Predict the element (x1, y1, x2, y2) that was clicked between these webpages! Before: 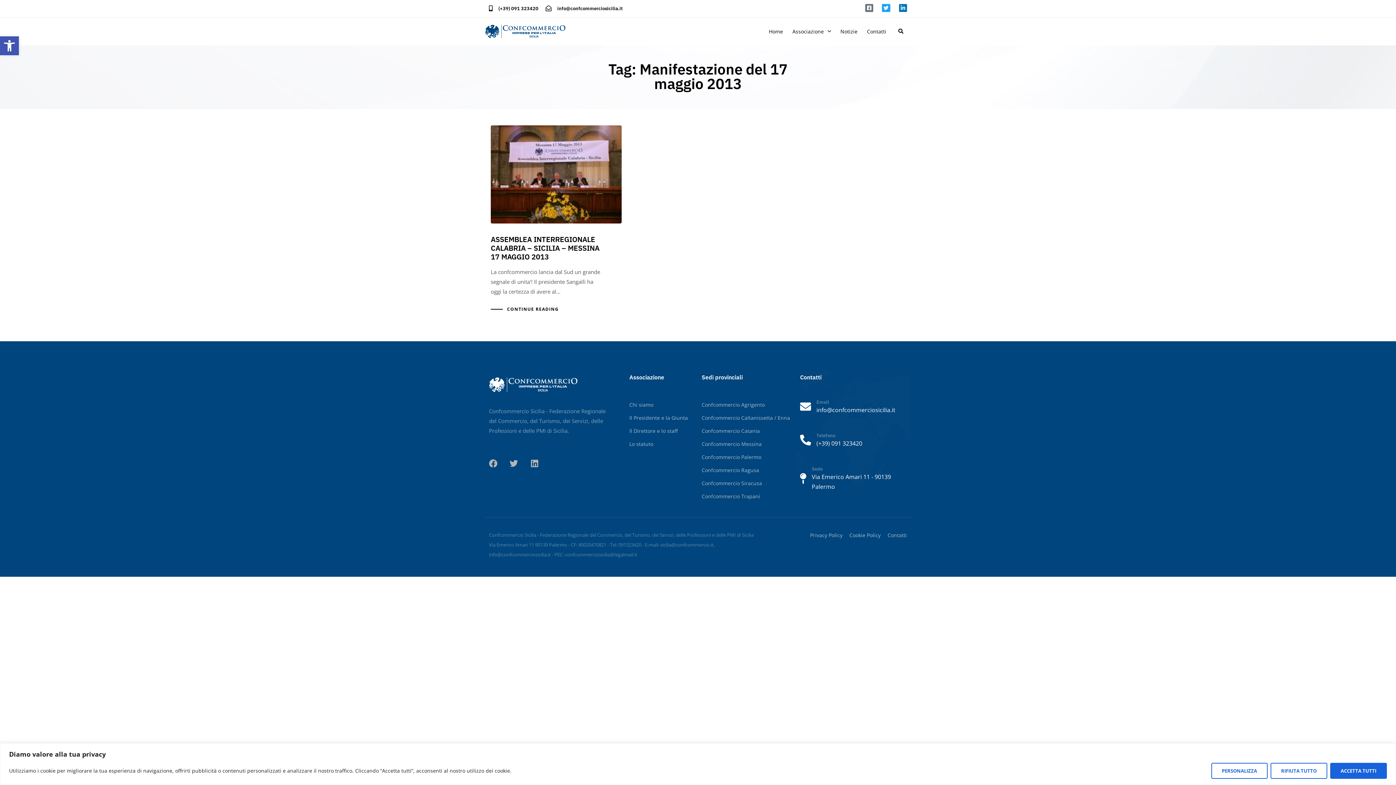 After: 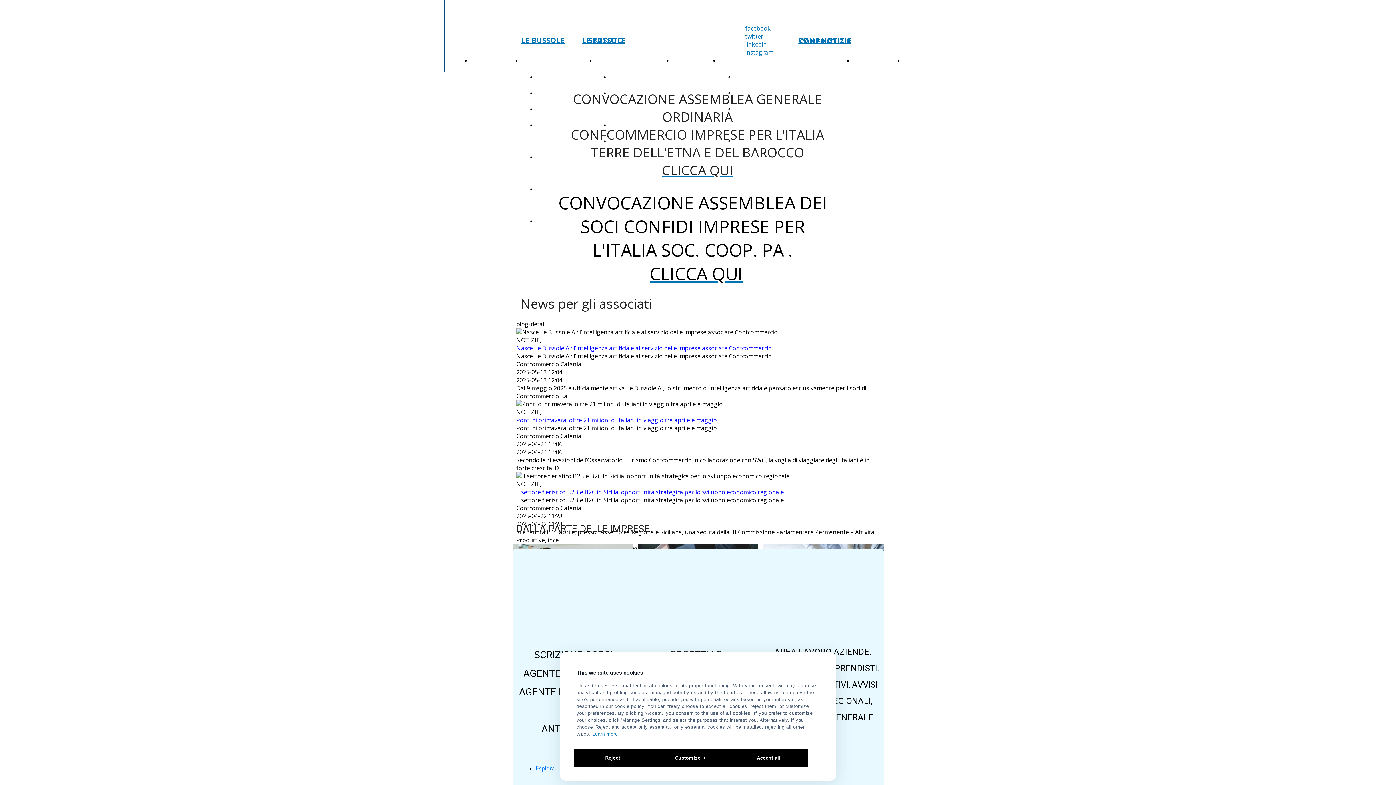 Action: bbox: (701, 426, 793, 436) label: Confcommercio Catania